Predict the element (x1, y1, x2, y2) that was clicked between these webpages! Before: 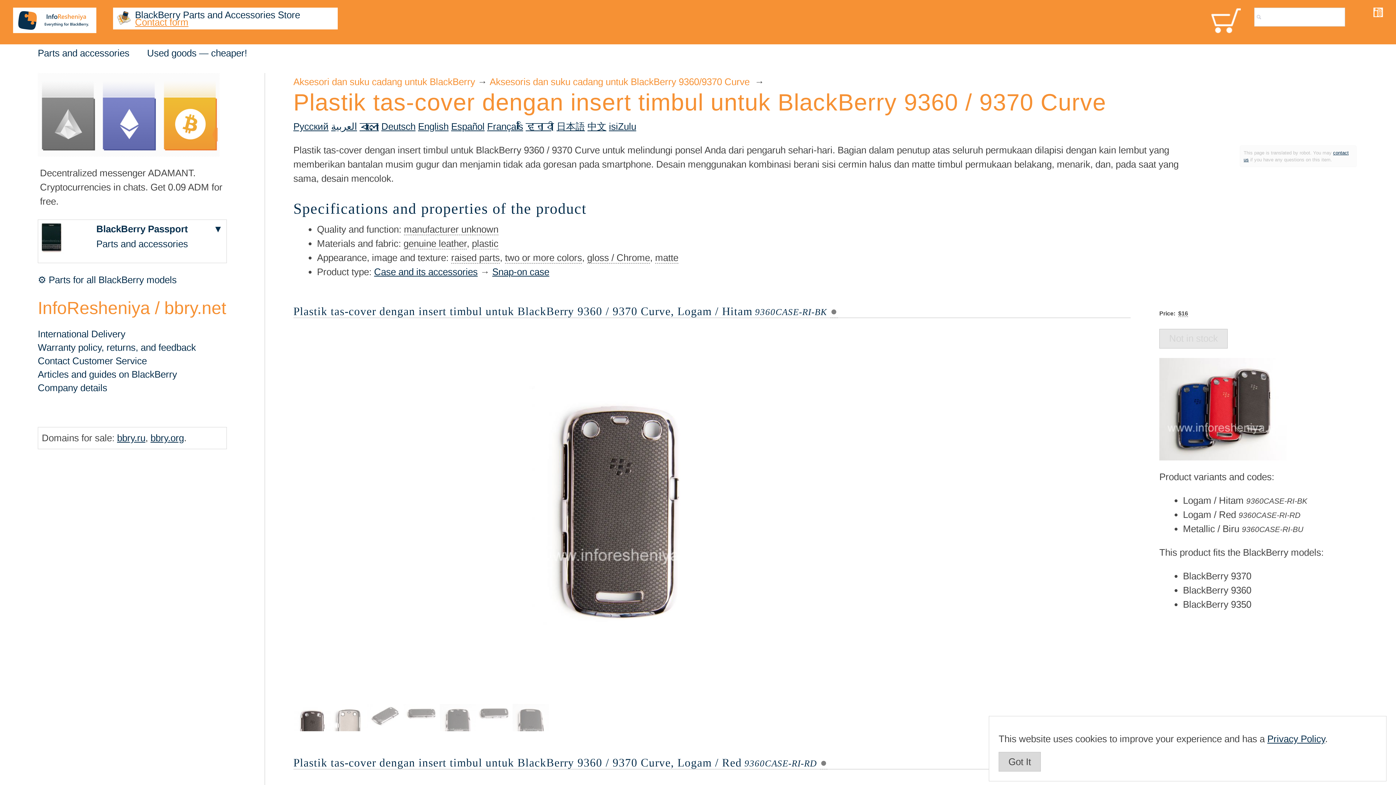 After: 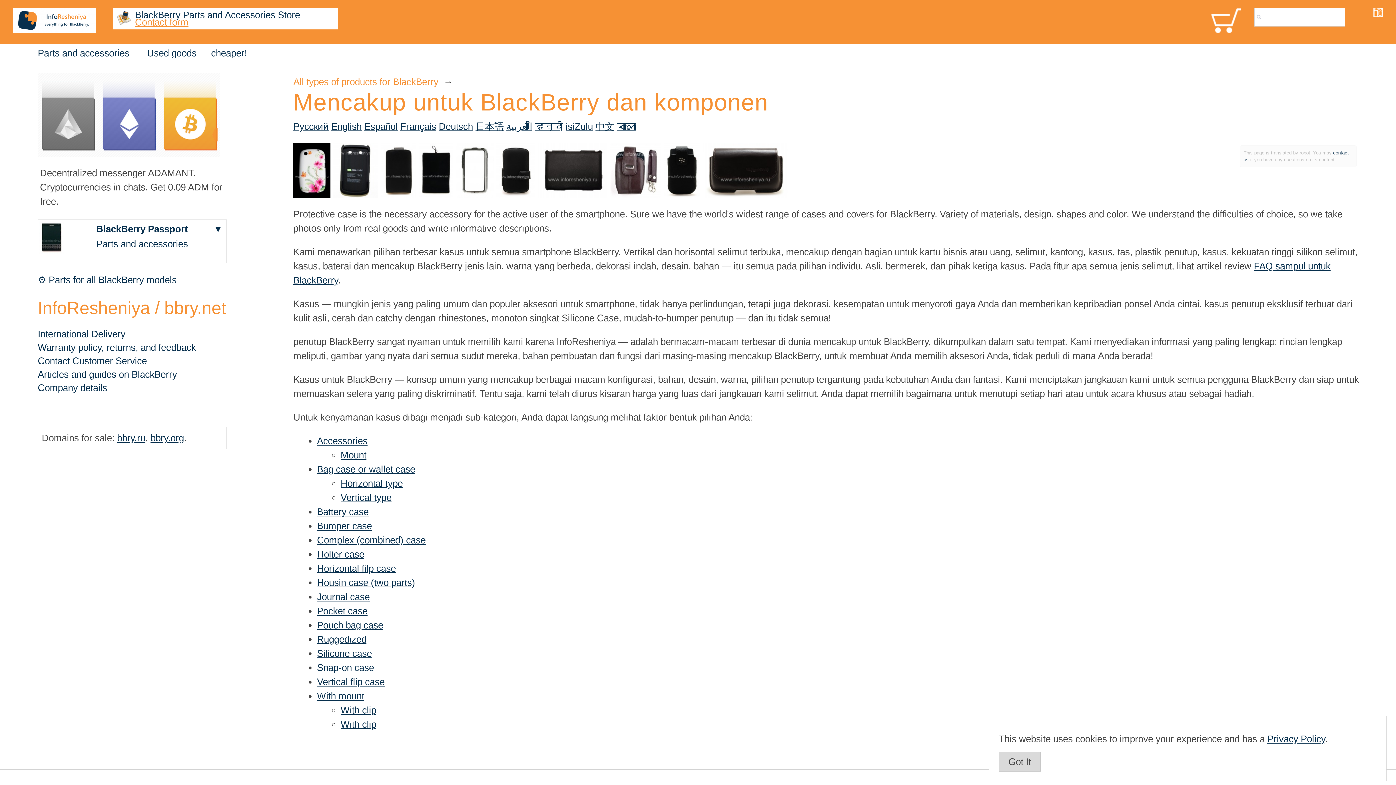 Action: bbox: (374, 266, 477, 277) label: Case and its accessories